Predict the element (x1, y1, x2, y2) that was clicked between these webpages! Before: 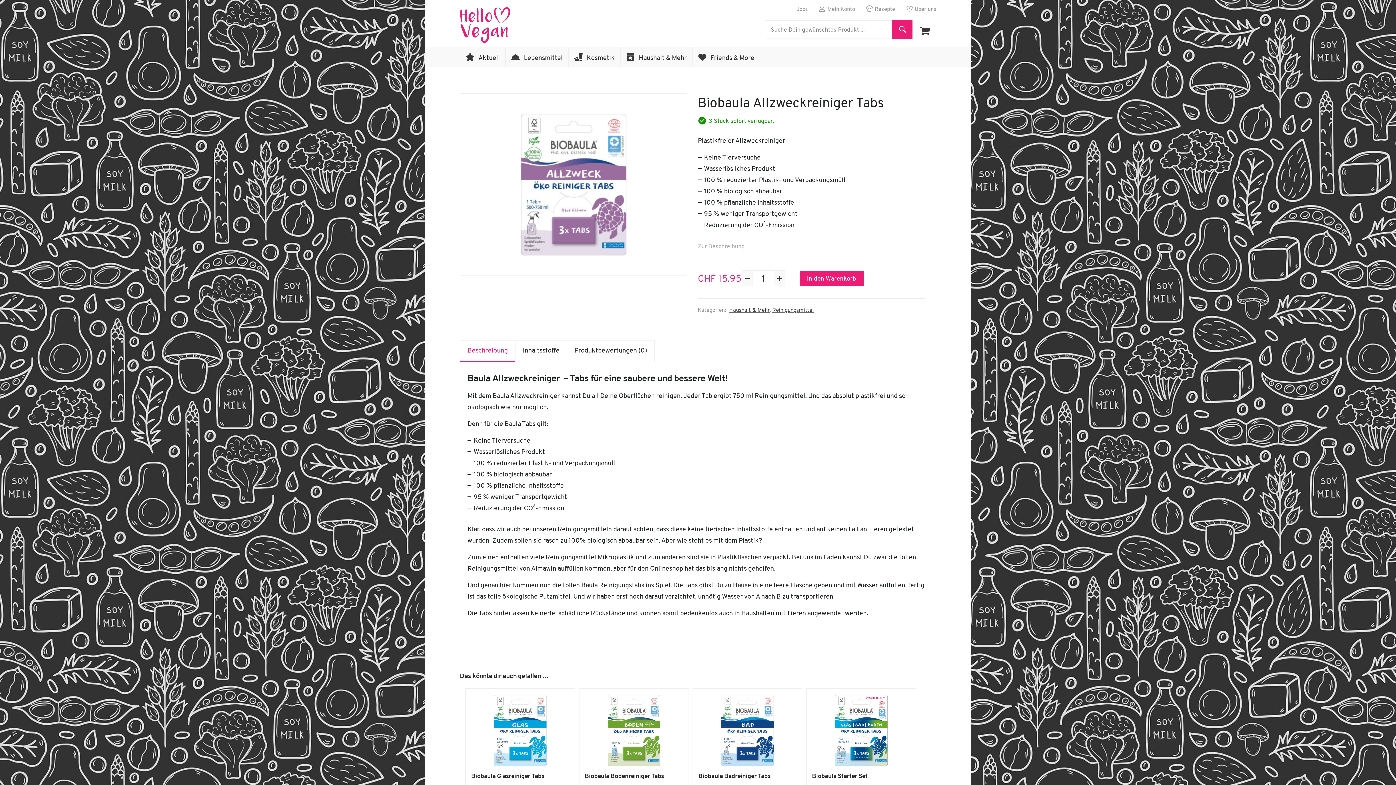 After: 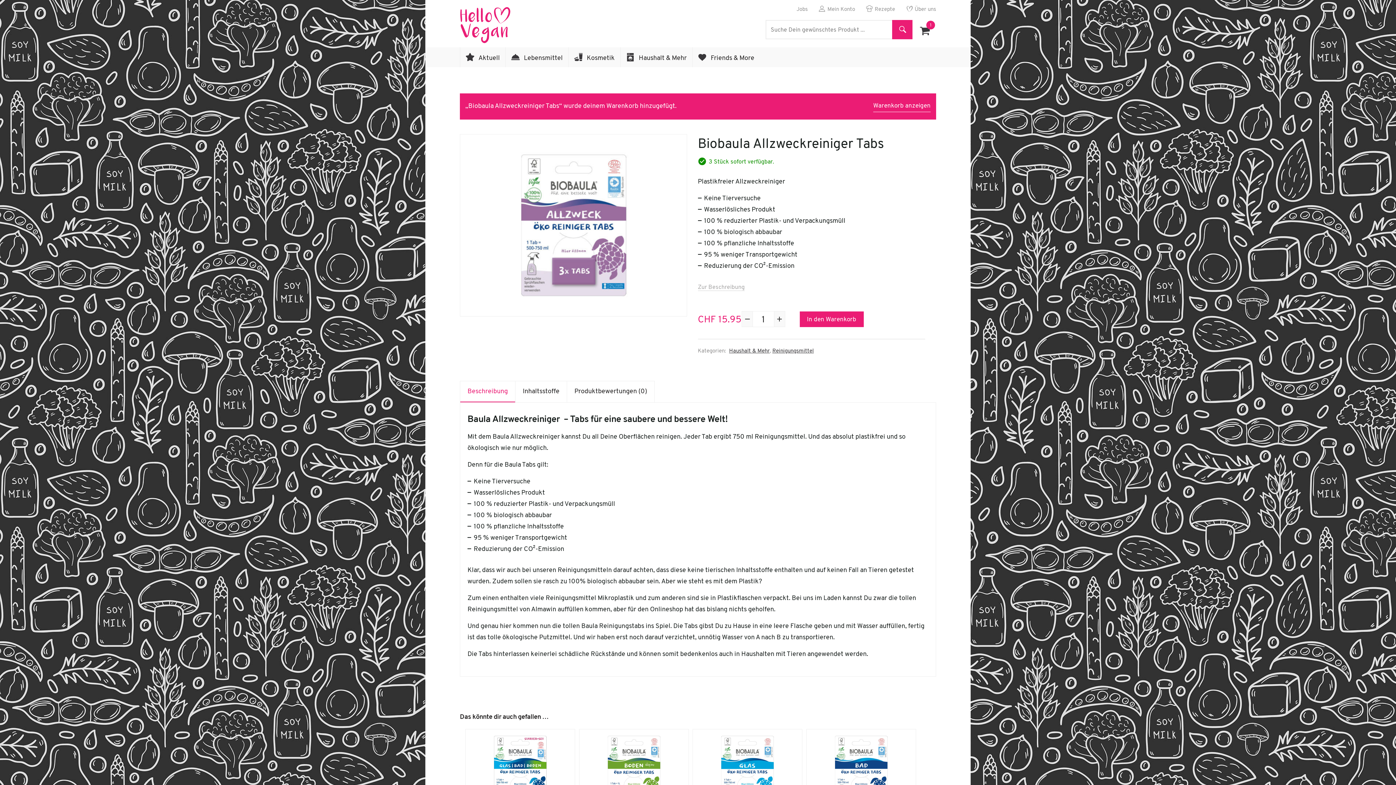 Action: bbox: (799, 270, 863, 286) label: In den Warenkorb